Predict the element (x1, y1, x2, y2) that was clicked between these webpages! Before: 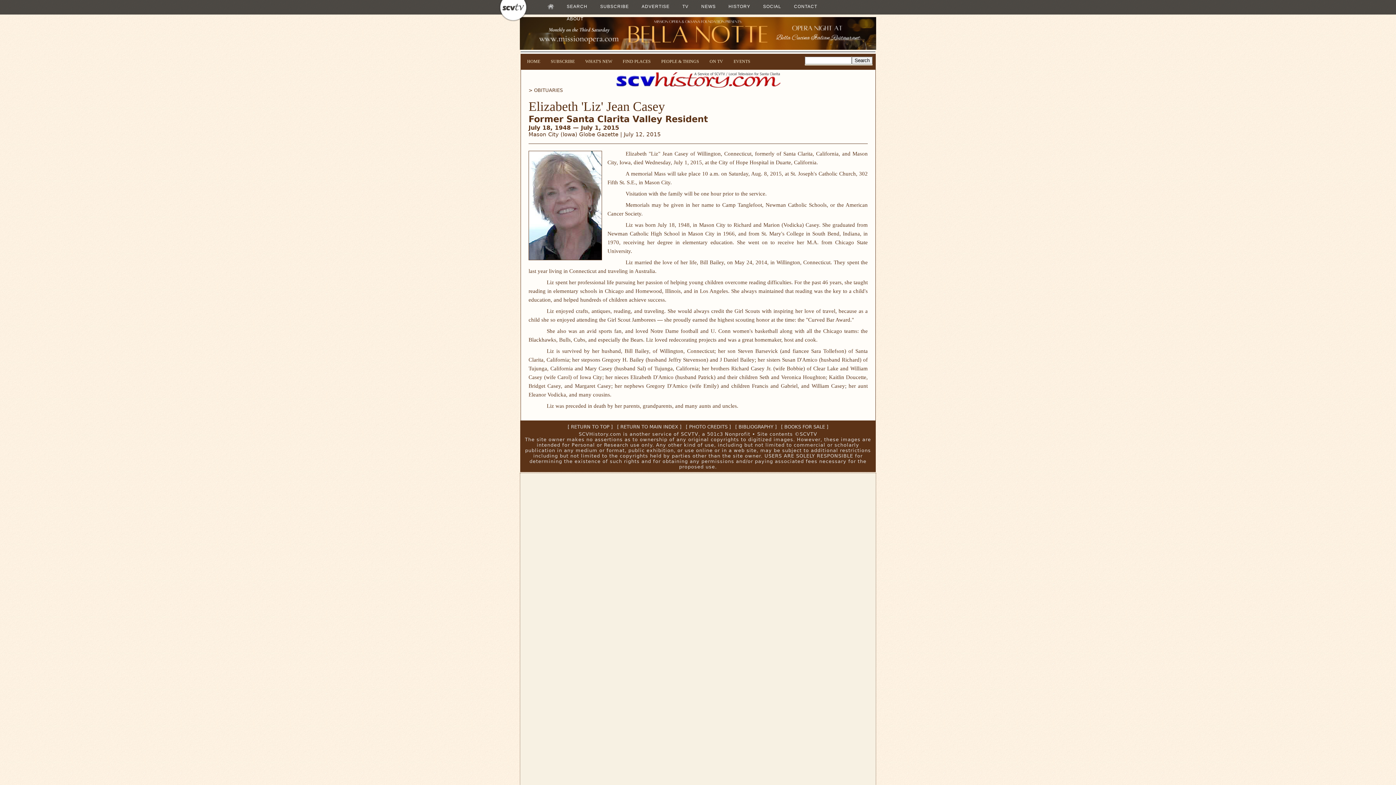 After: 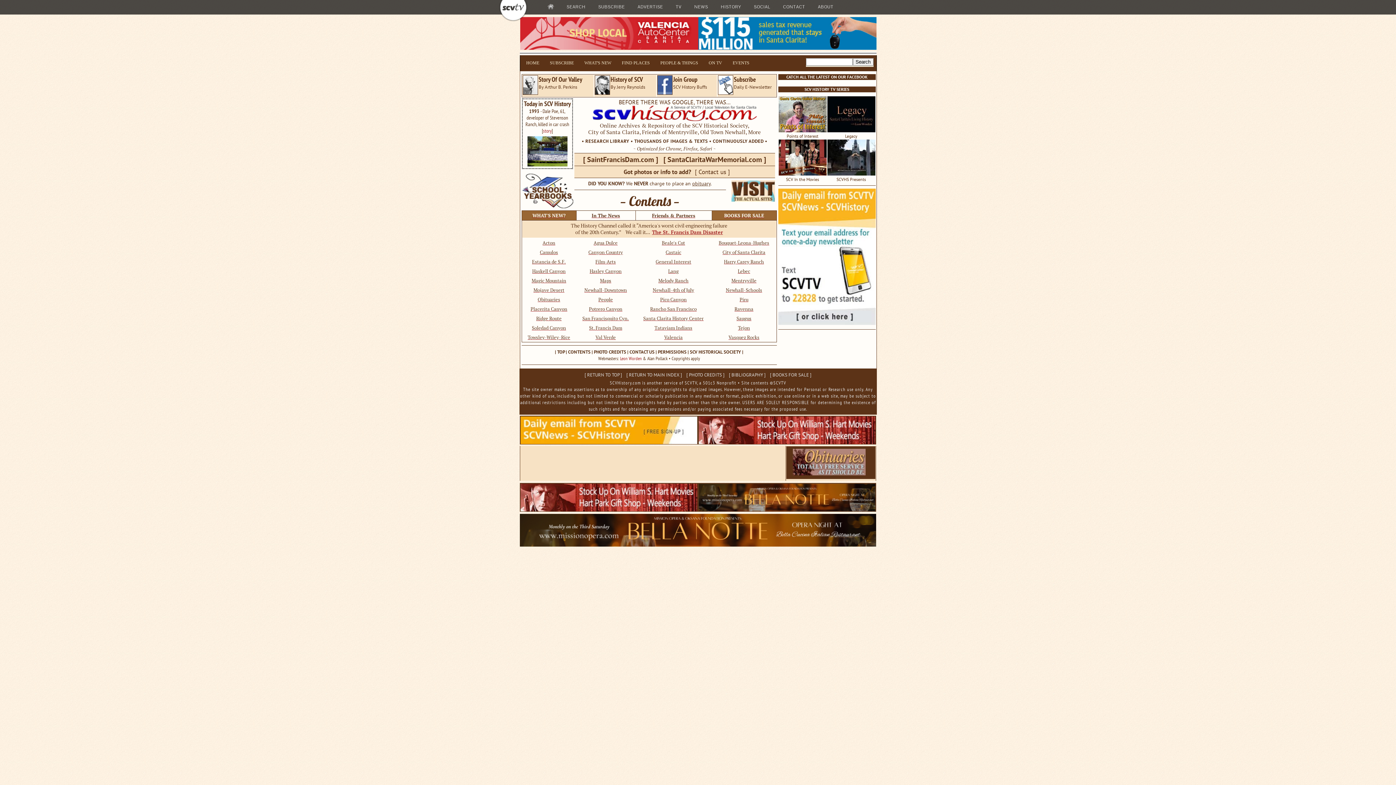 Action: bbox: (524, 57, 548, 66) label: HOME